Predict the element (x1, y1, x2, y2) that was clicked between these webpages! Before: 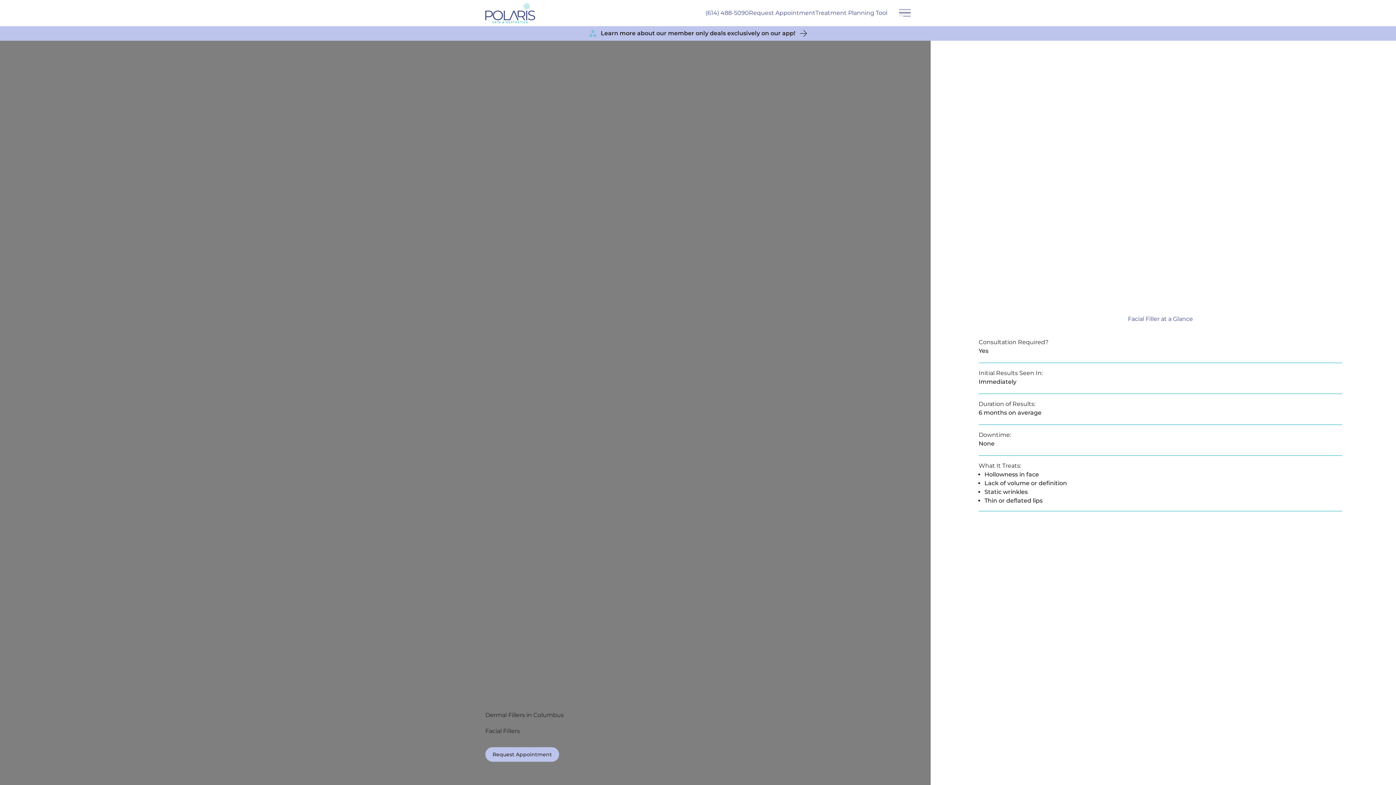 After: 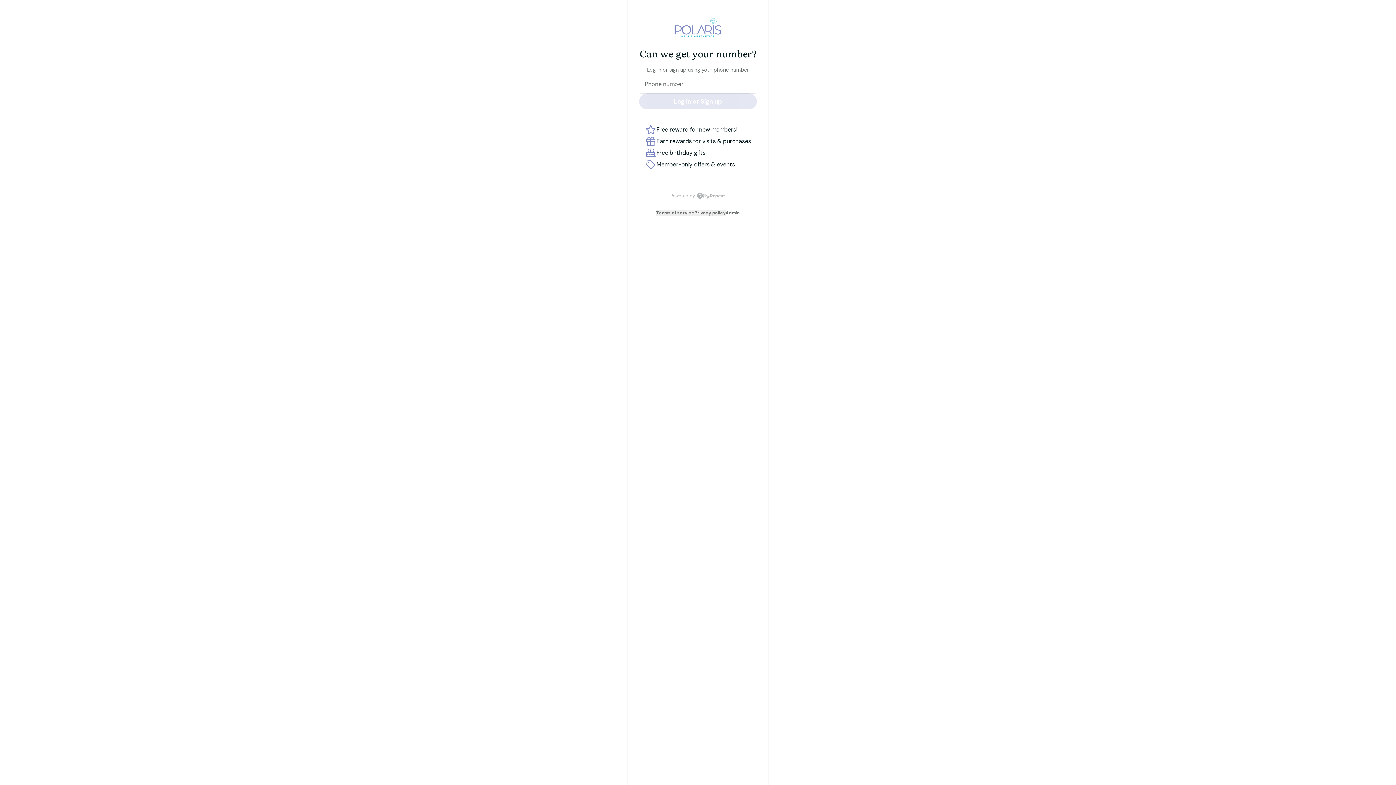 Action: label: Learn more about our member only deals exclusively on our app! bbox: (0, 26, 1396, 40)